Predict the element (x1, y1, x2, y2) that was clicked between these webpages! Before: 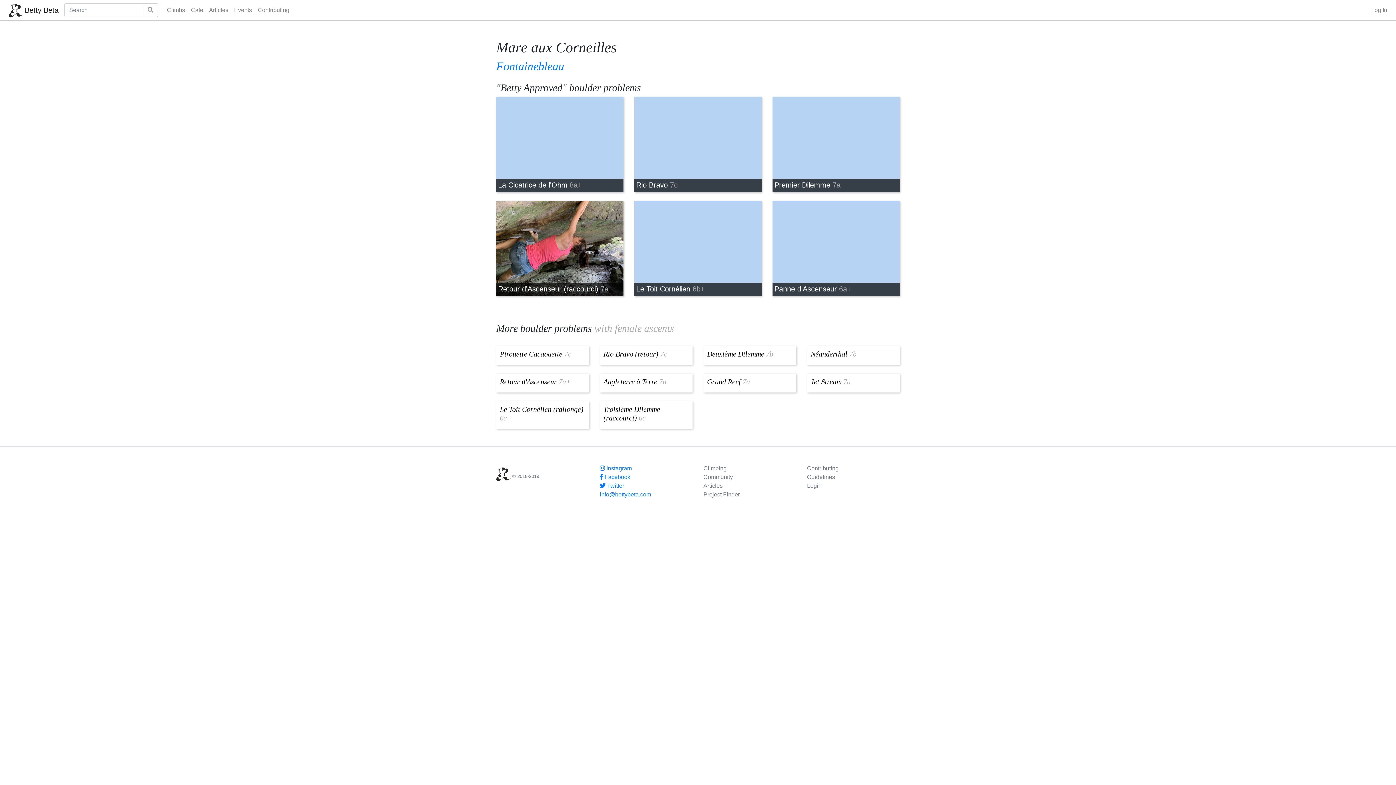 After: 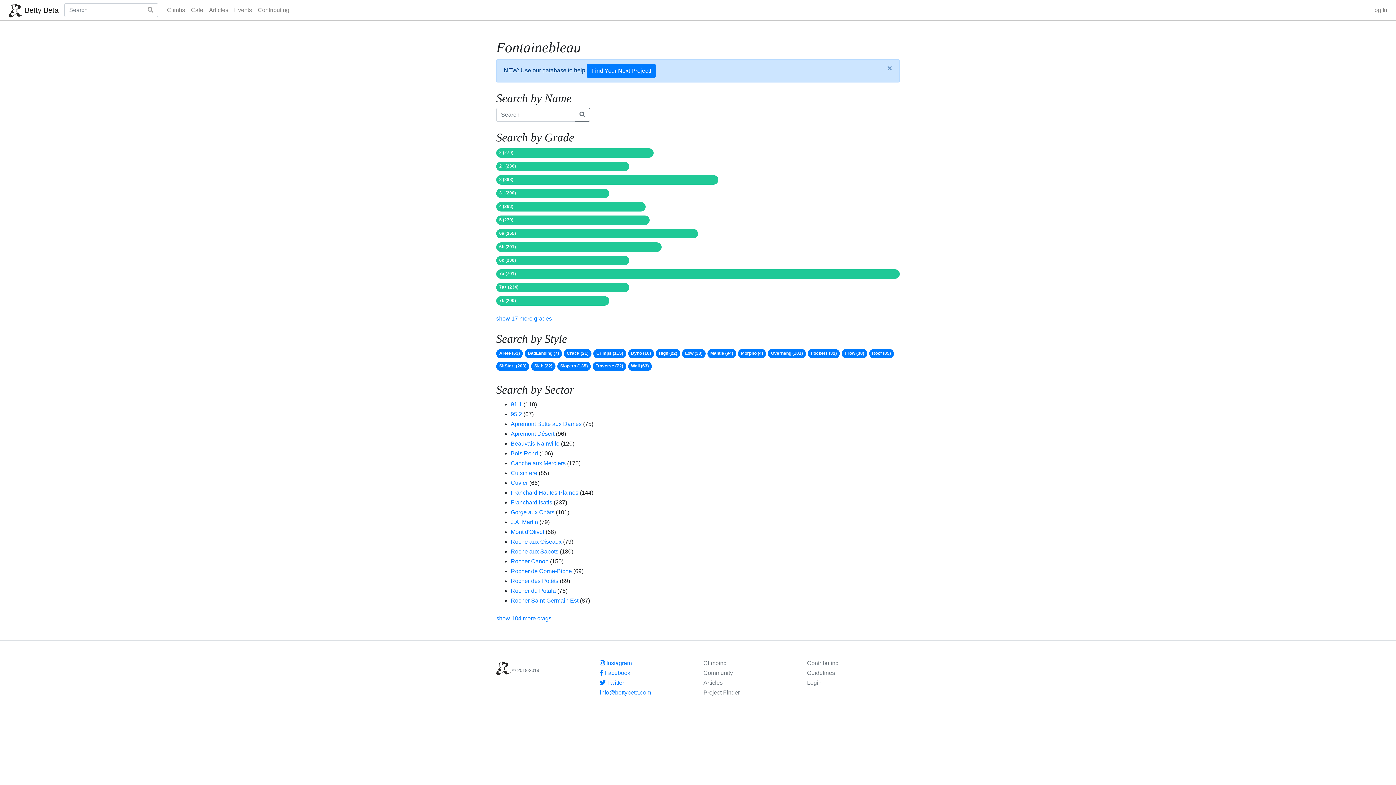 Action: label: Climbs bbox: (164, 2, 188, 17)